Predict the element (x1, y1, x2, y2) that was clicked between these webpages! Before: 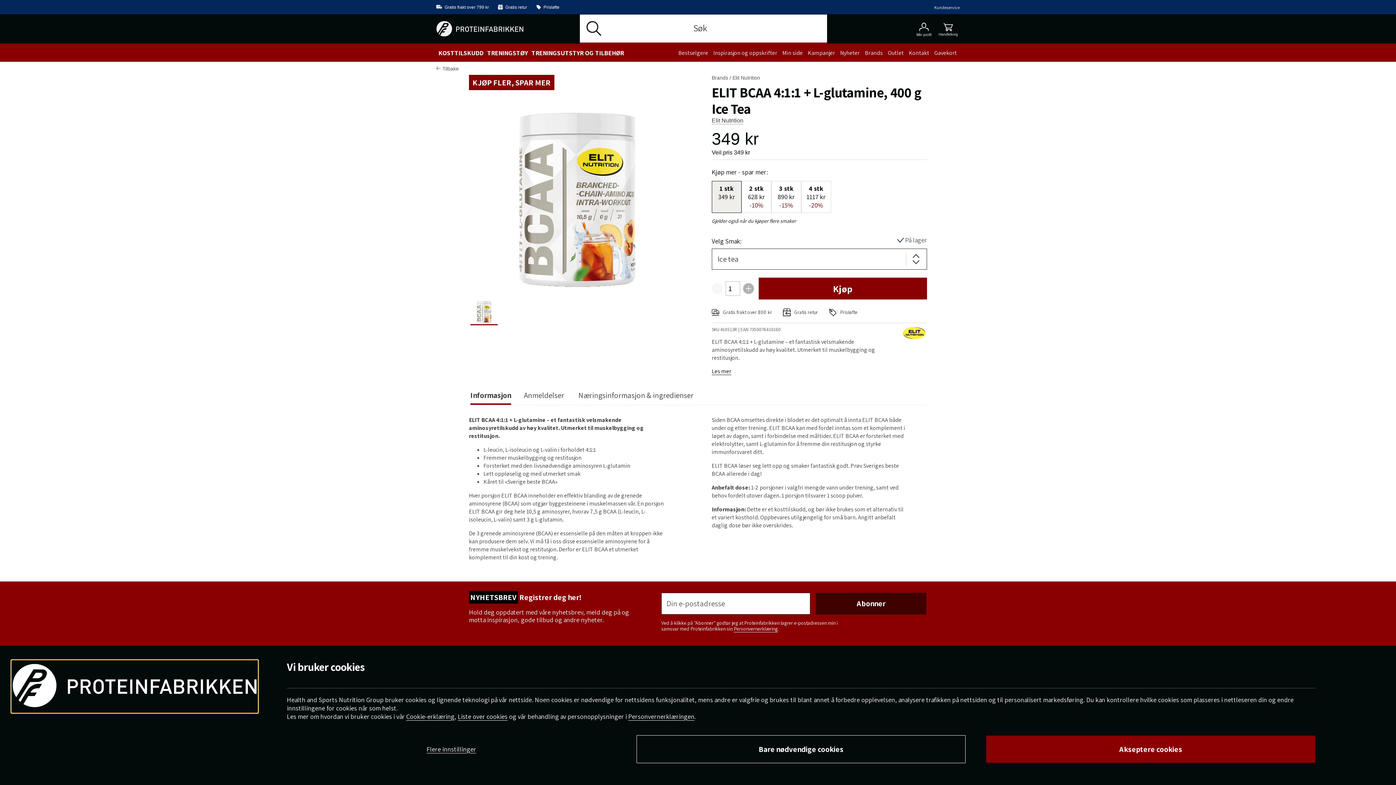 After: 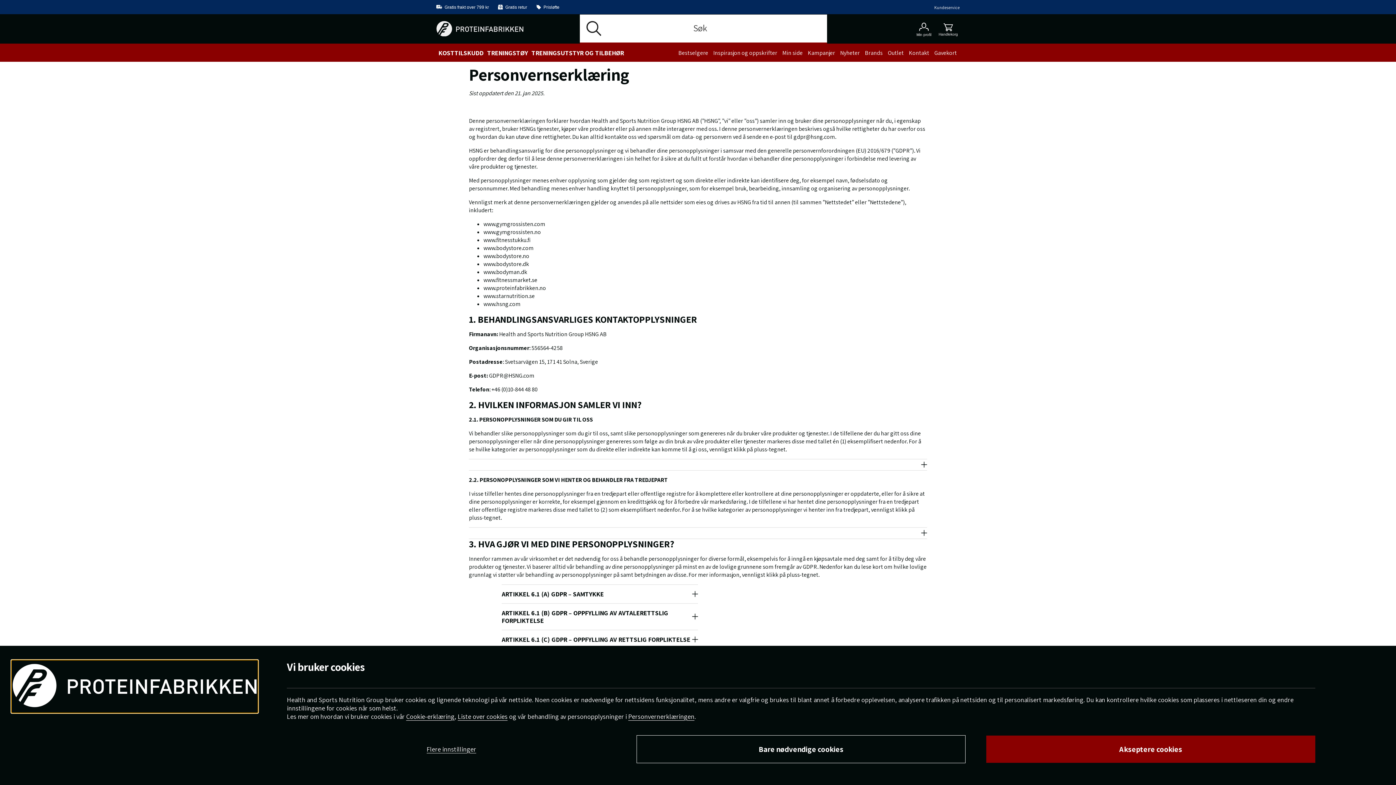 Action: label: Personvernerklæringen bbox: (628, 712, 694, 721)